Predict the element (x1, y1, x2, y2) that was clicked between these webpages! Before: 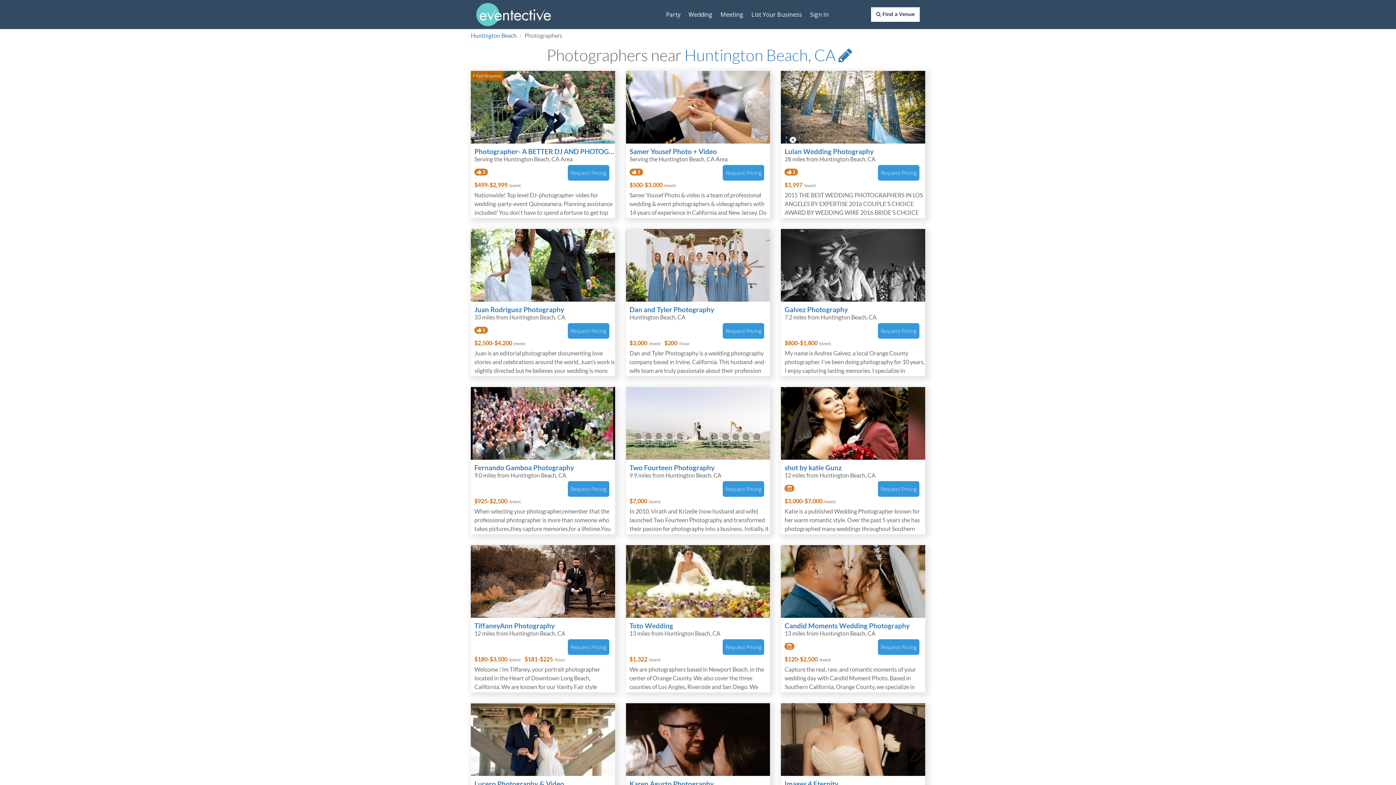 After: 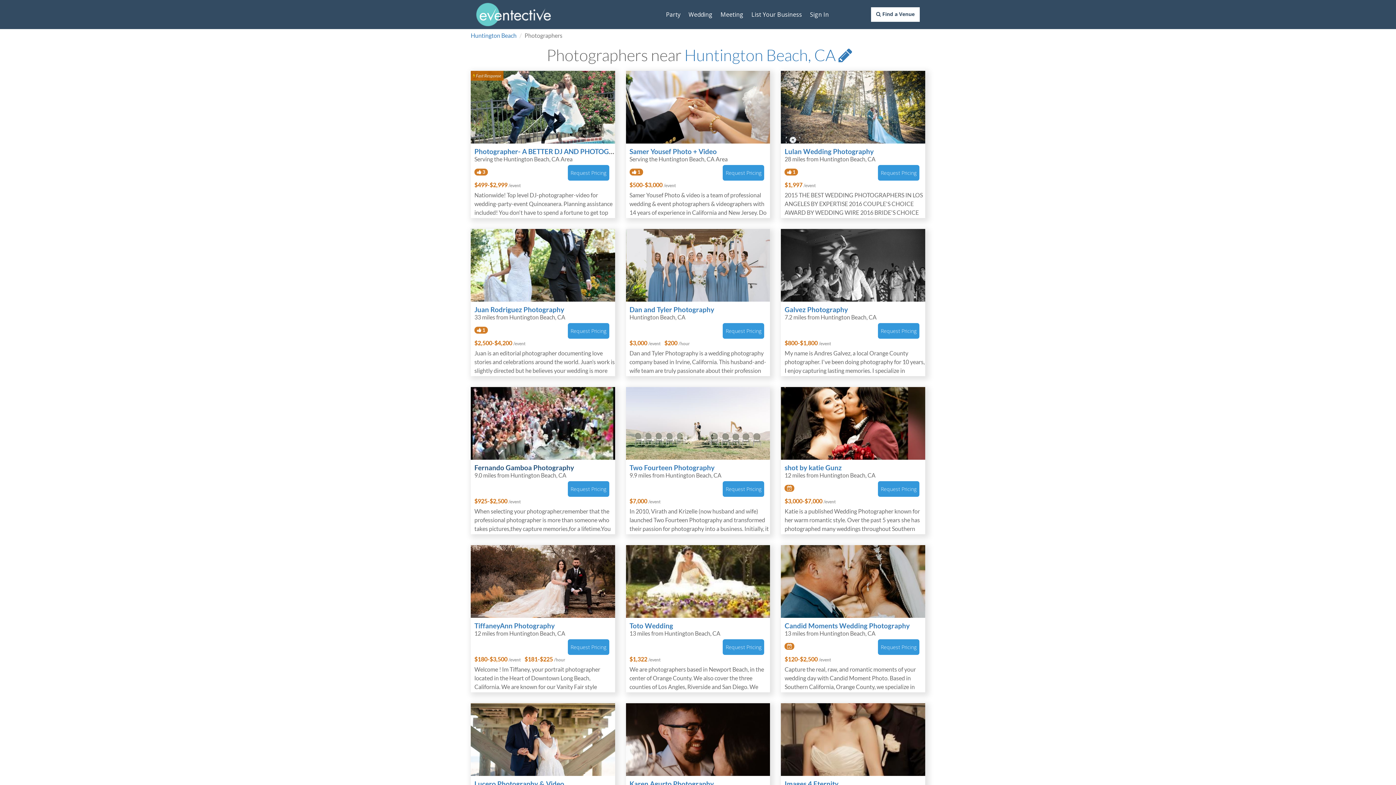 Action: label: Fernando Gamboa Photography bbox: (474, 463, 574, 472)